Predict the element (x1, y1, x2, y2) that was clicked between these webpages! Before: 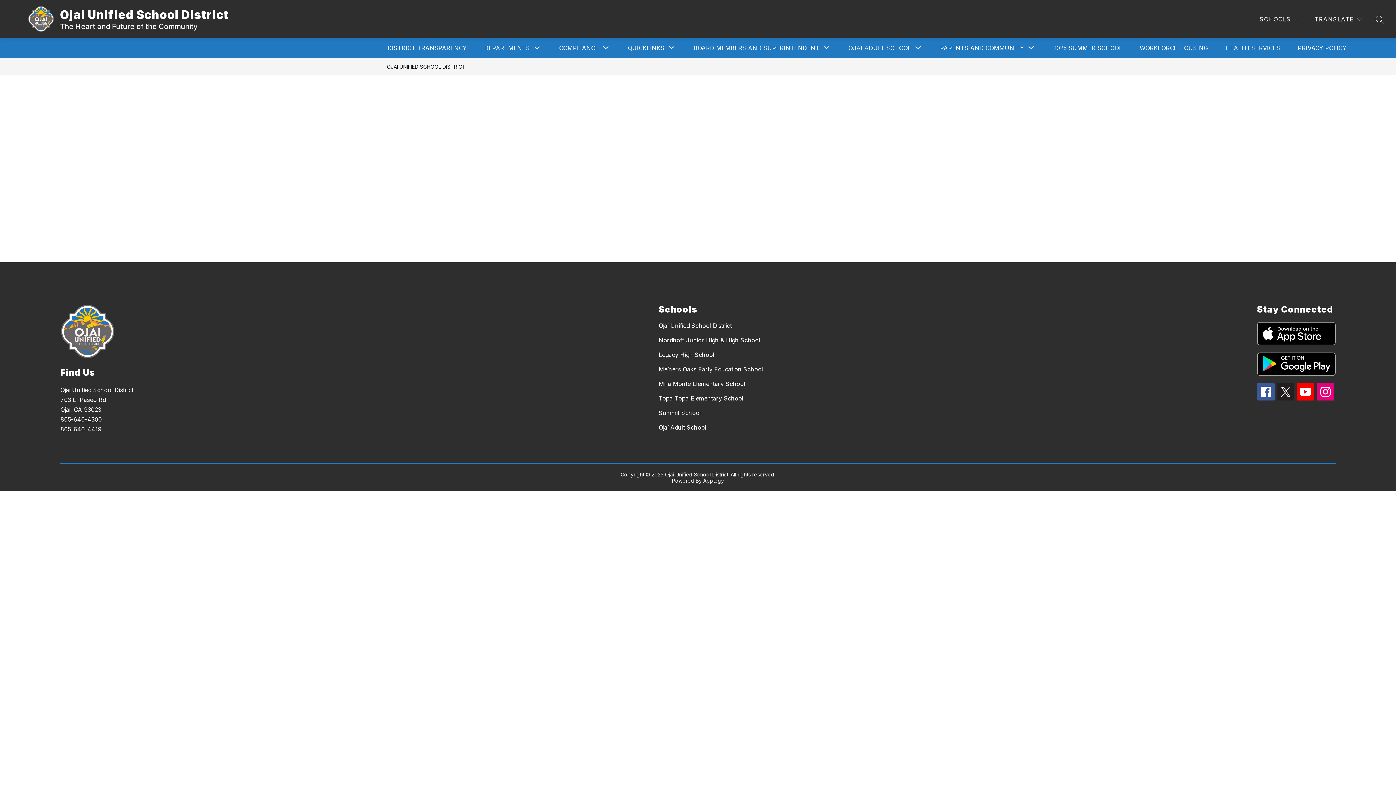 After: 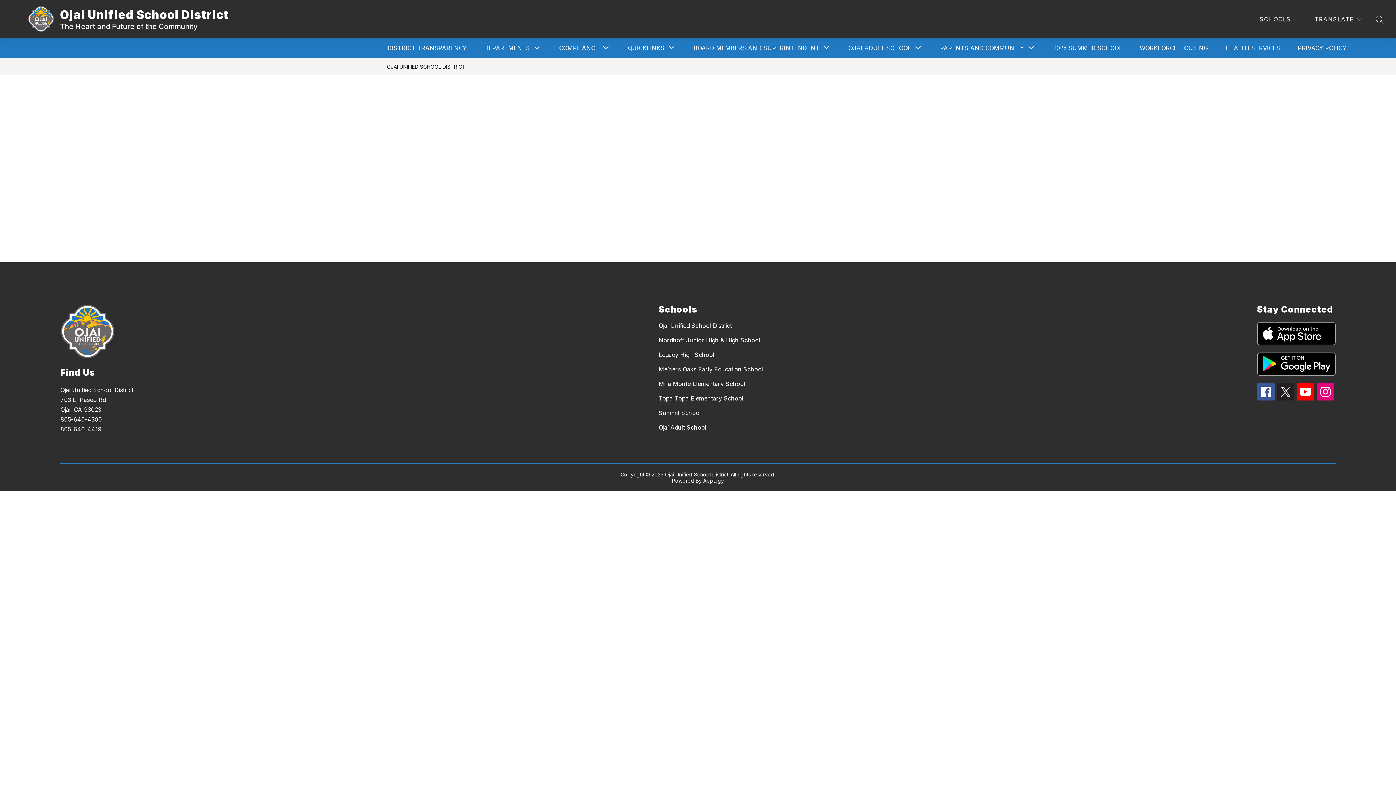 Action: bbox: (1257, 322, 1335, 345)